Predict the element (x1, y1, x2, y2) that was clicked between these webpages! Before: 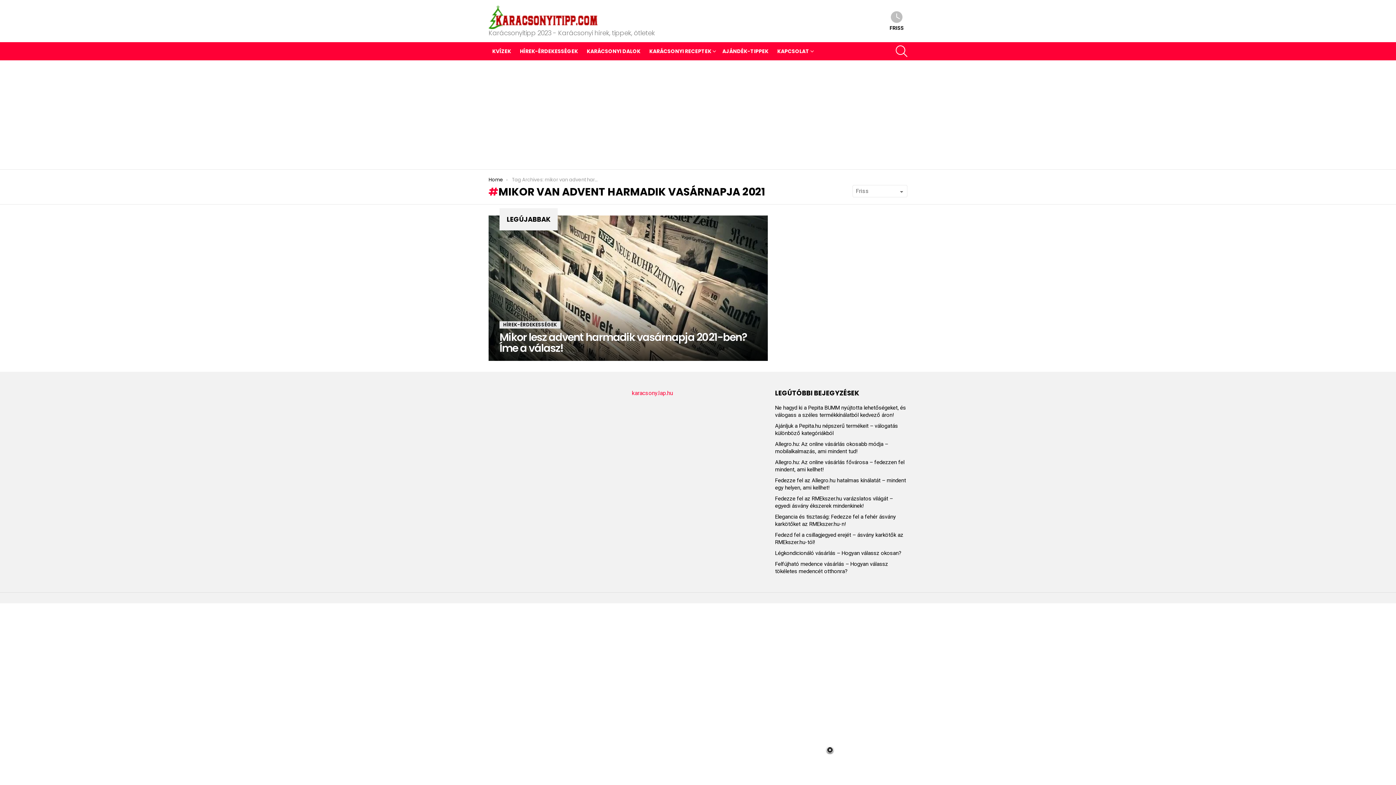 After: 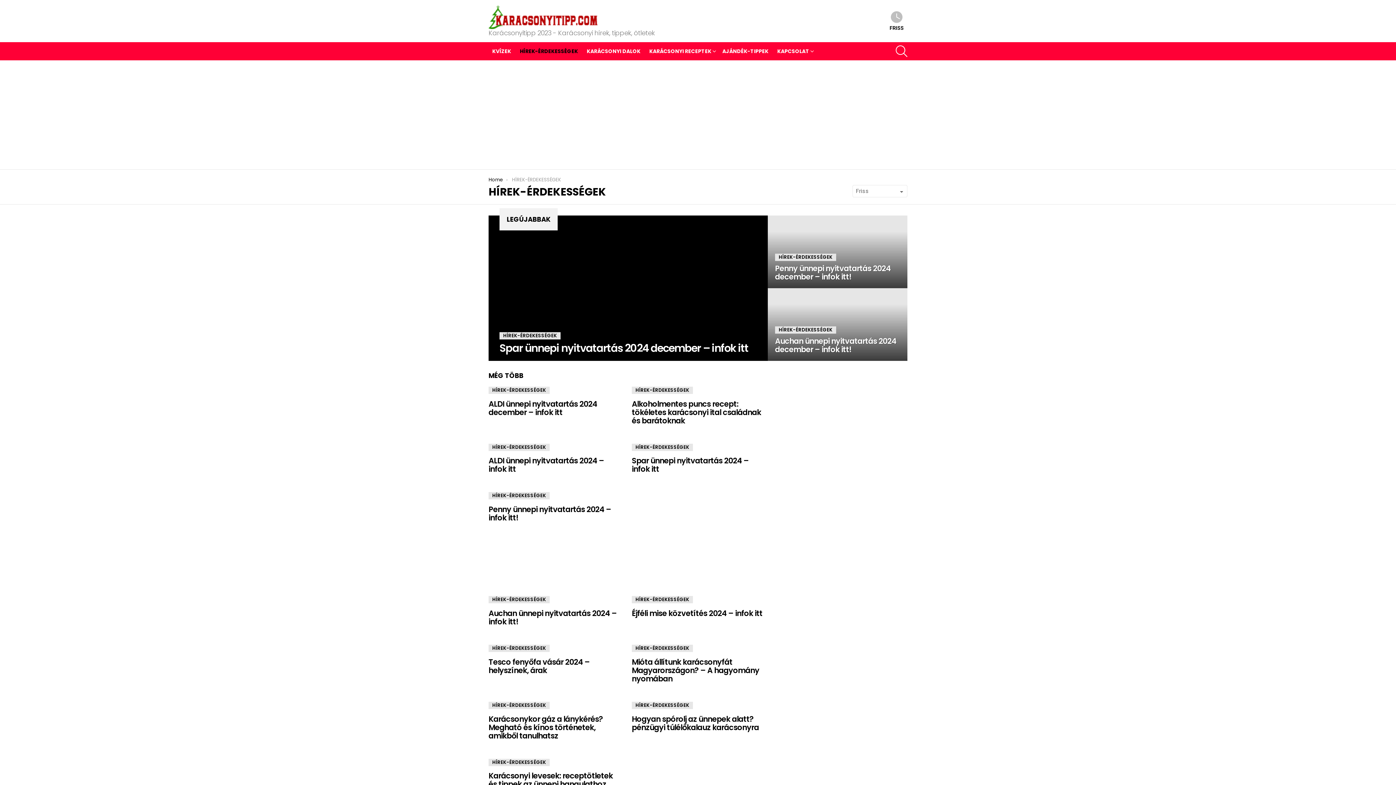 Action: label: HÍREK-ÉRDEKESSÉGEK bbox: (516, 45, 581, 56)